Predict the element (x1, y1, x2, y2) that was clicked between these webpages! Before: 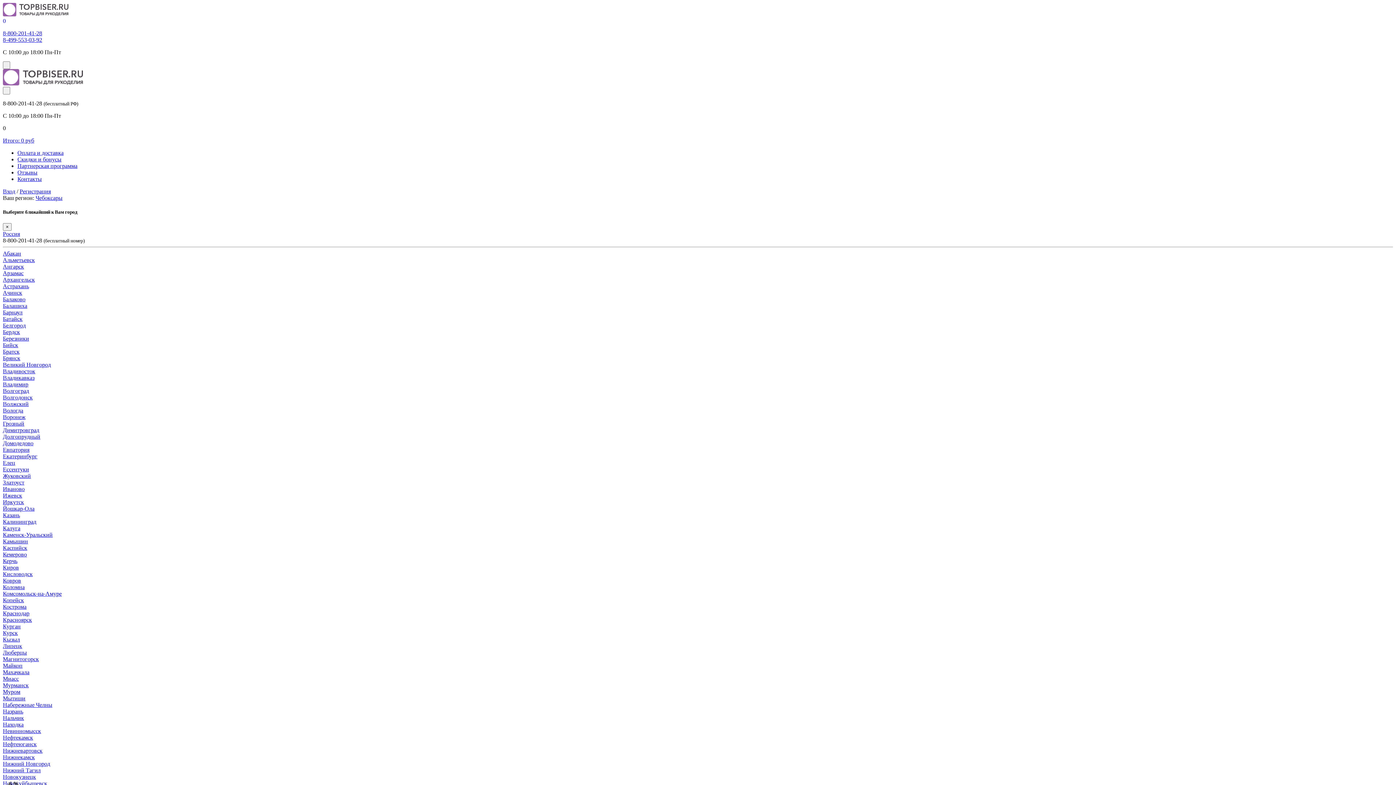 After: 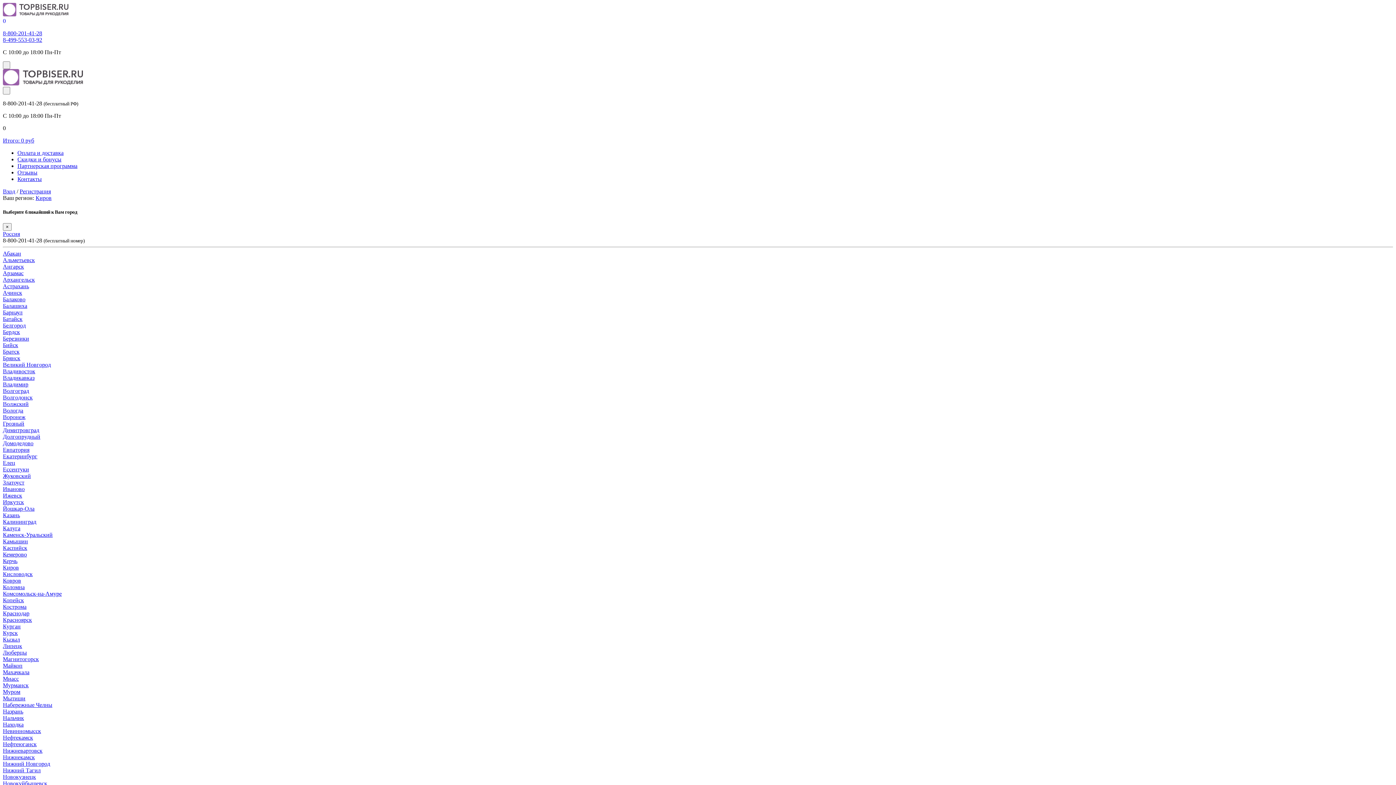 Action: label: Киров bbox: (2, 564, 18, 570)